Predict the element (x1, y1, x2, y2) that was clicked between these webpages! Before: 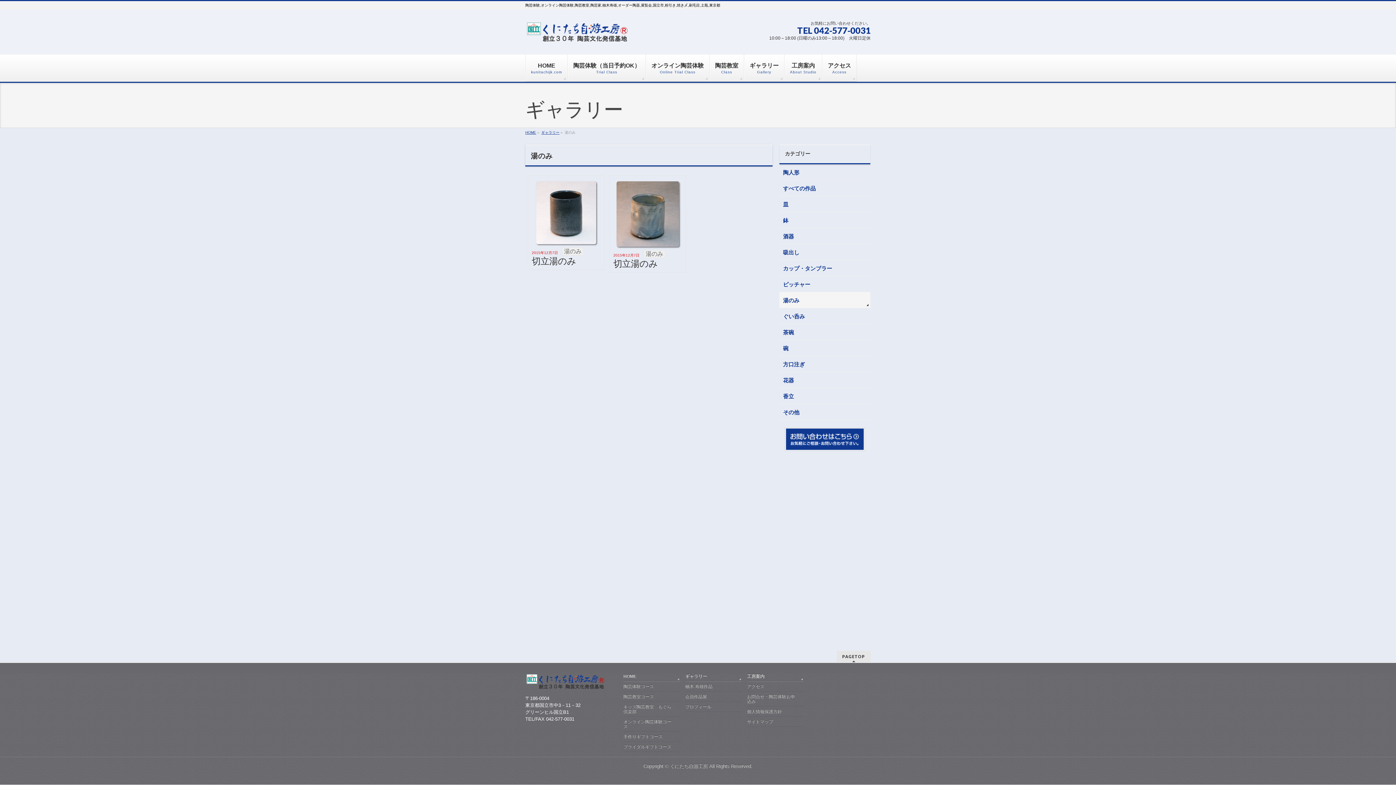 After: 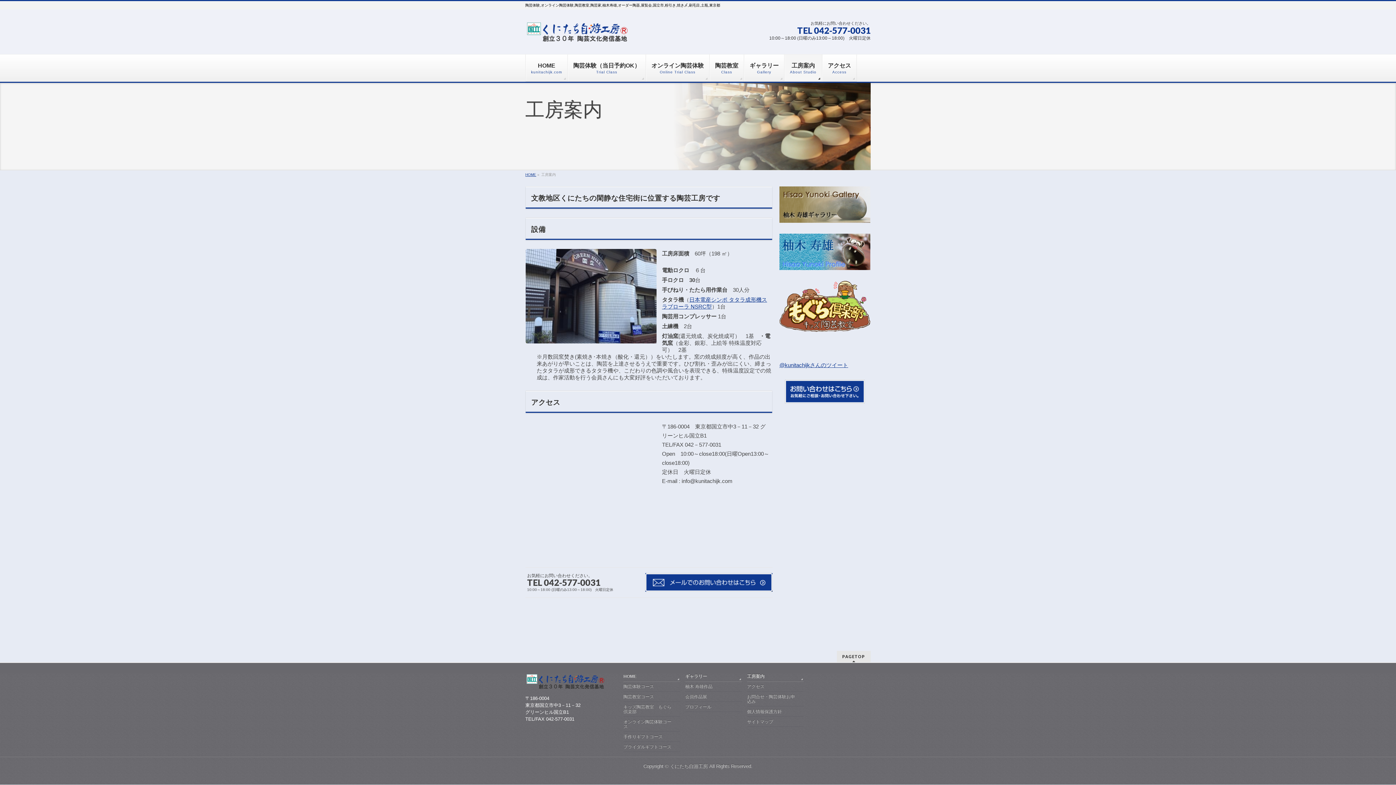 Action: bbox: (747, 673, 804, 681) label: 工房案内